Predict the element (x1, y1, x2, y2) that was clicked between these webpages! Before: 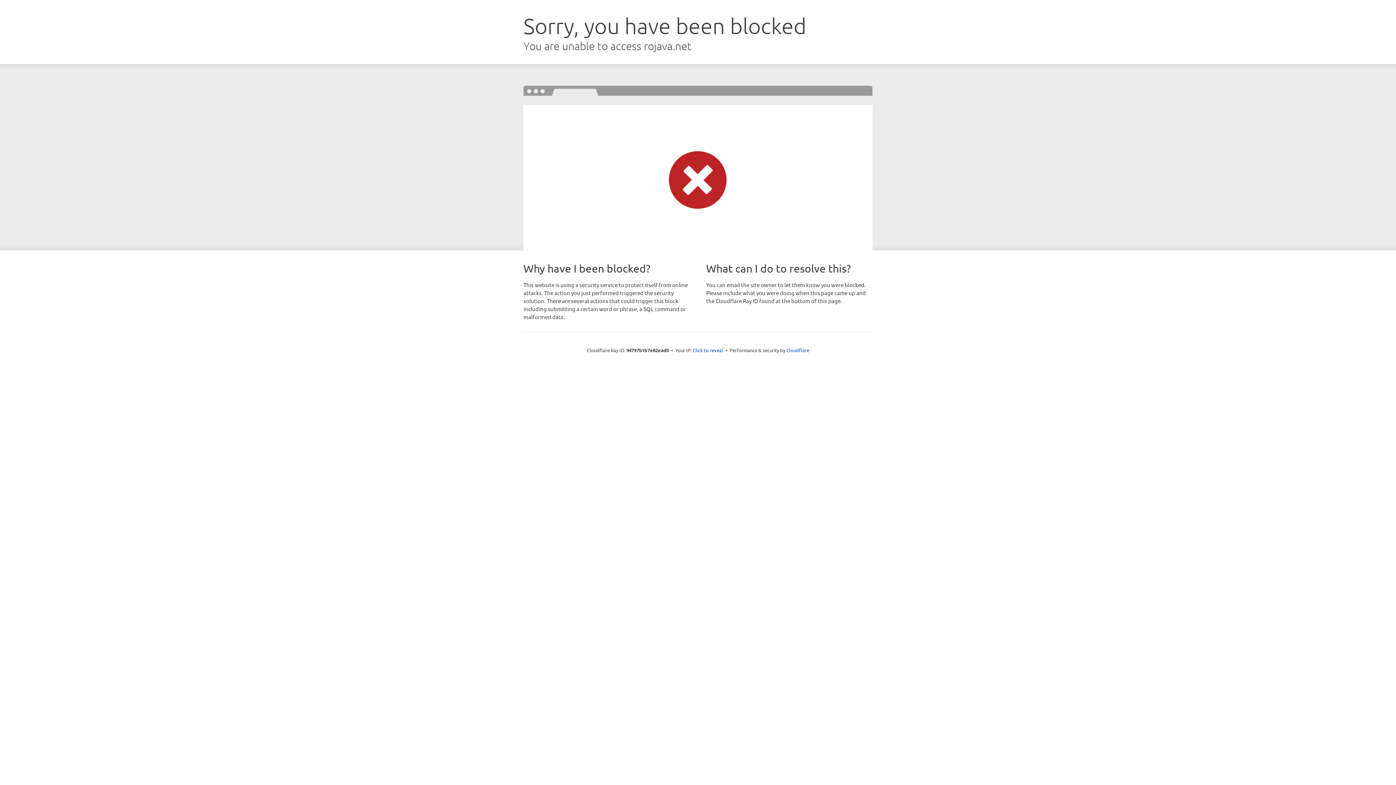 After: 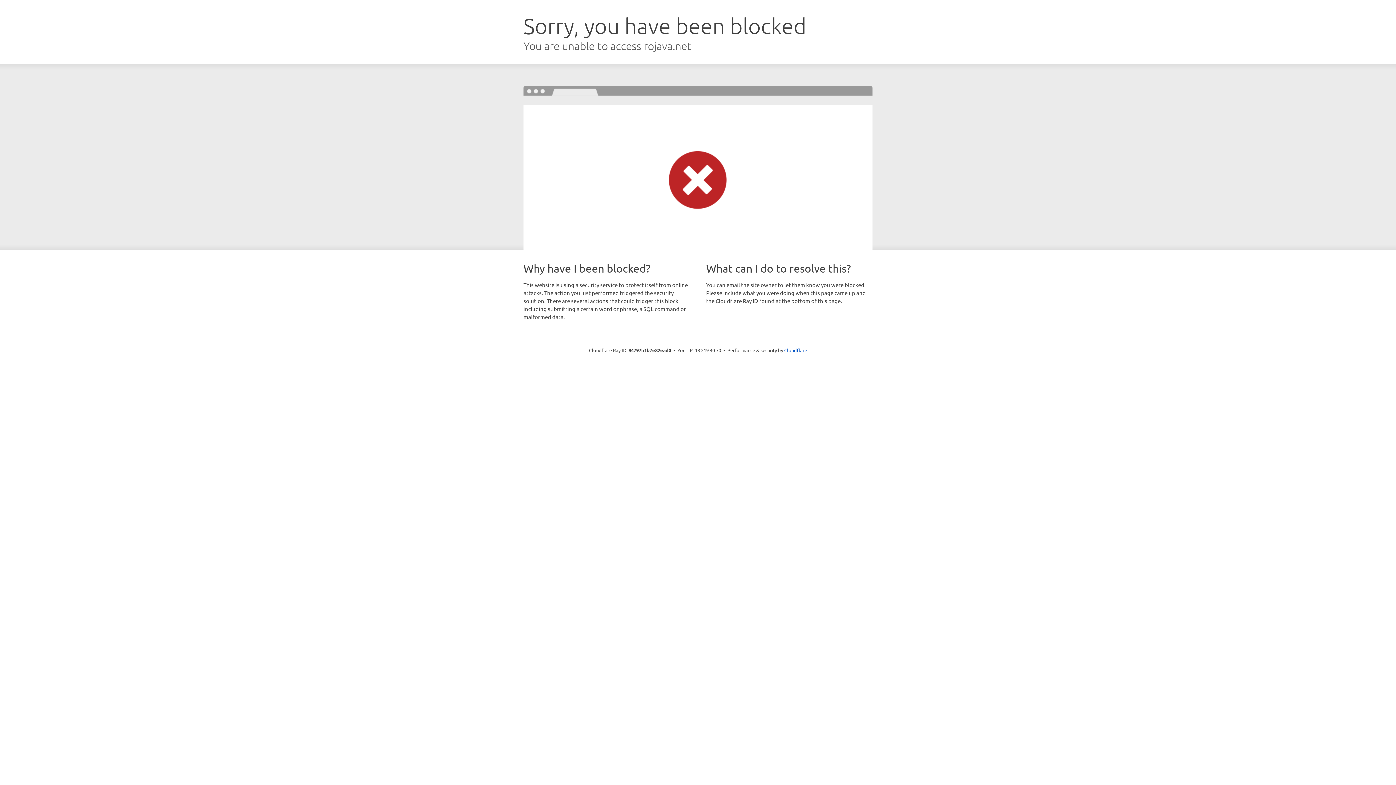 Action: bbox: (692, 346, 723, 353) label: Click to reveal